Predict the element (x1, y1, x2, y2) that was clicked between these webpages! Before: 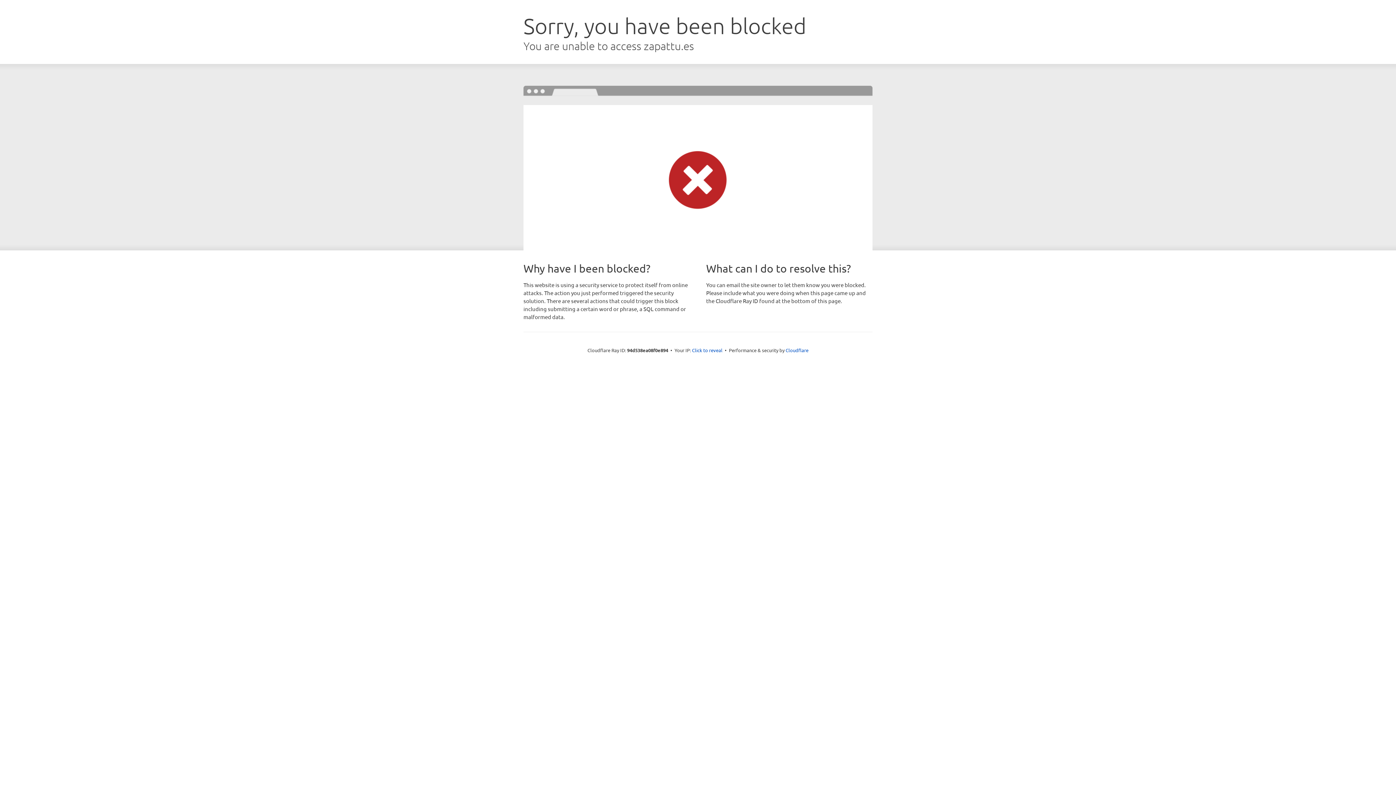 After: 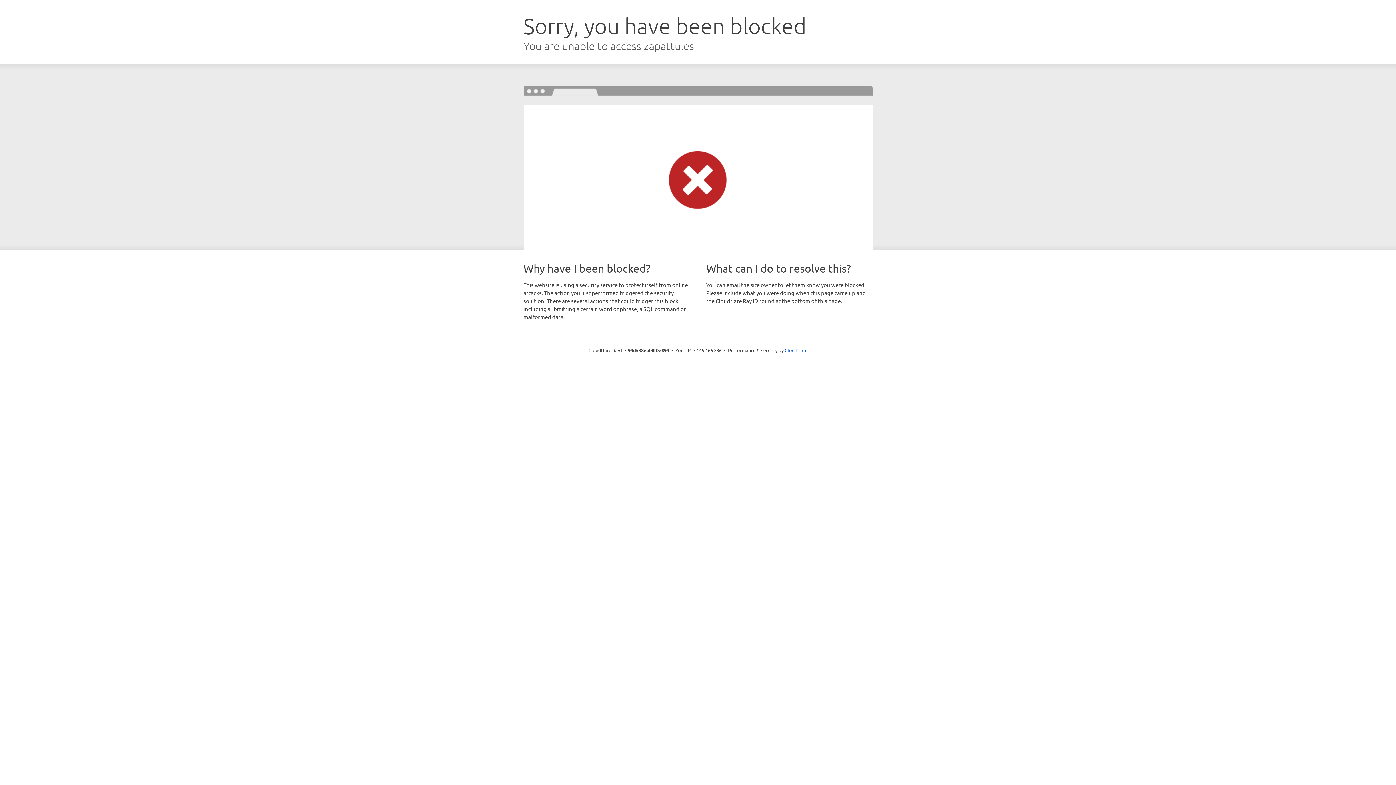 Action: bbox: (692, 346, 722, 353) label: Click to reveal